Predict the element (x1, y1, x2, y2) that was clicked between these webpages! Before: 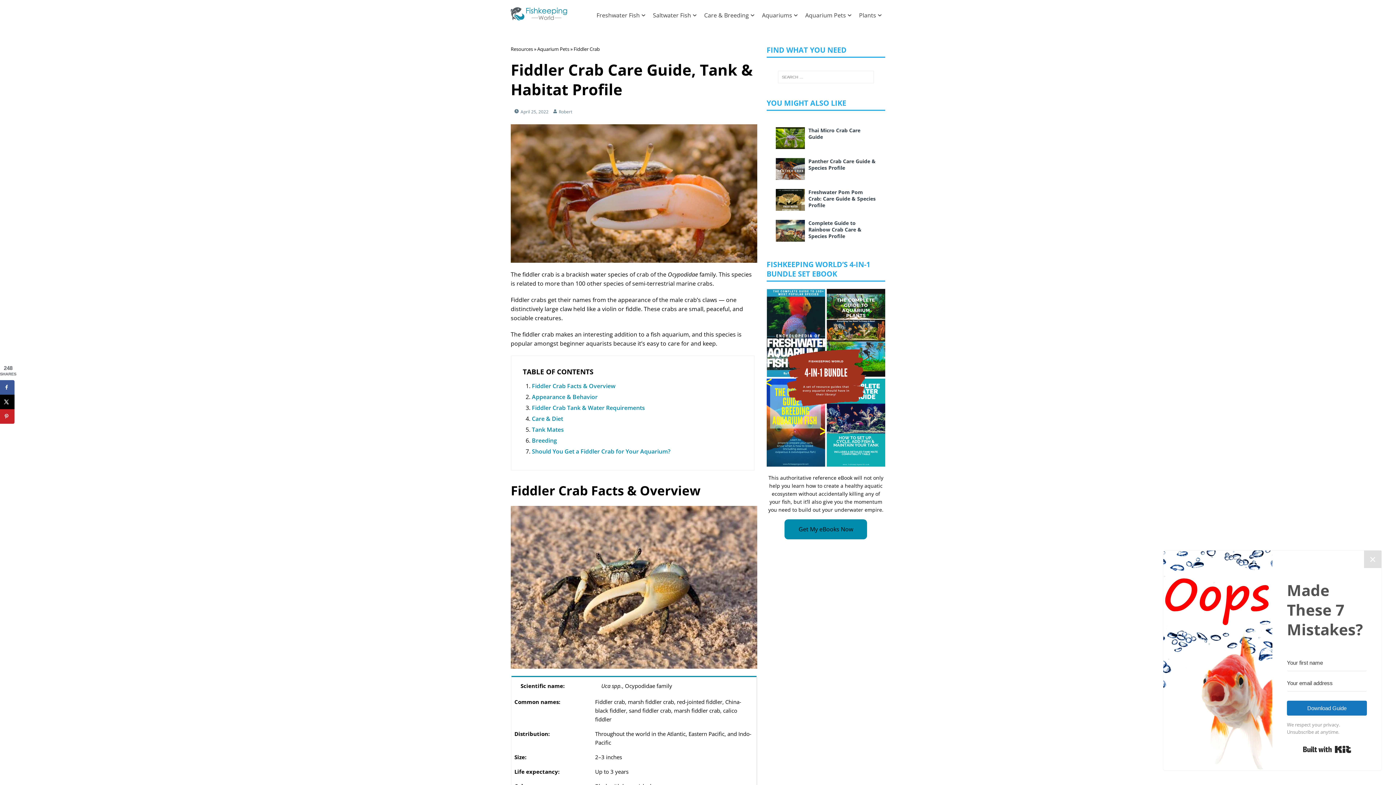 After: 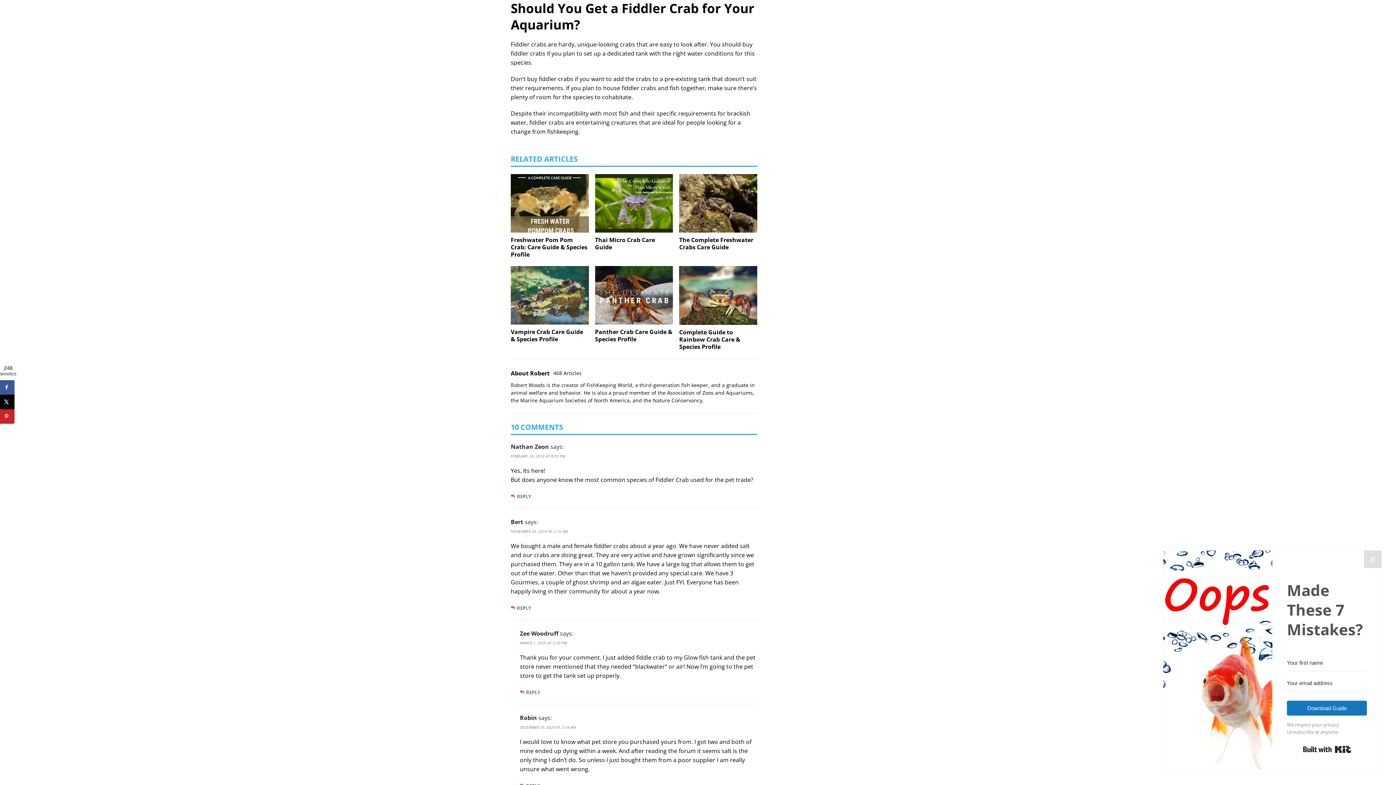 Action: bbox: (532, 447, 670, 455) label: Should You Get a Fiddler Crab for Your Aquarium?